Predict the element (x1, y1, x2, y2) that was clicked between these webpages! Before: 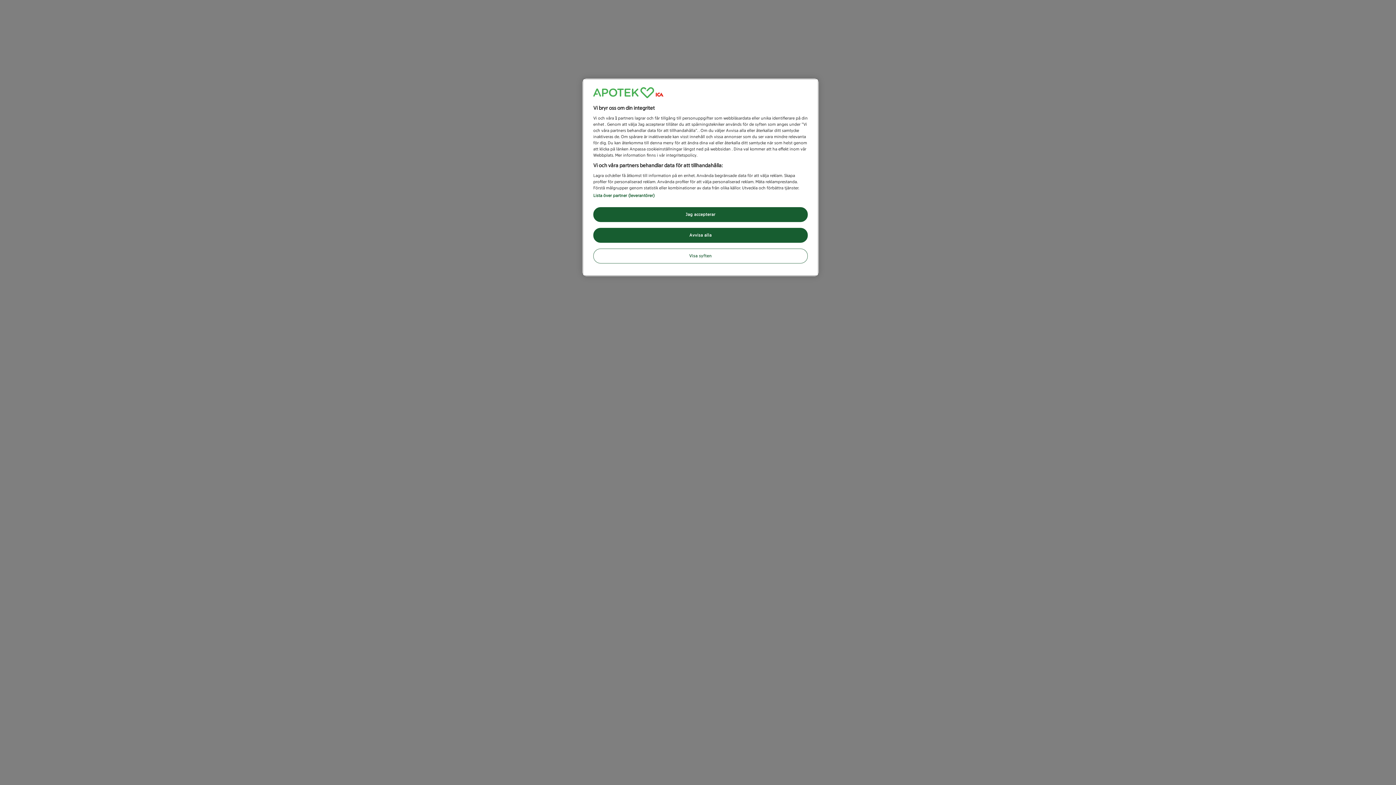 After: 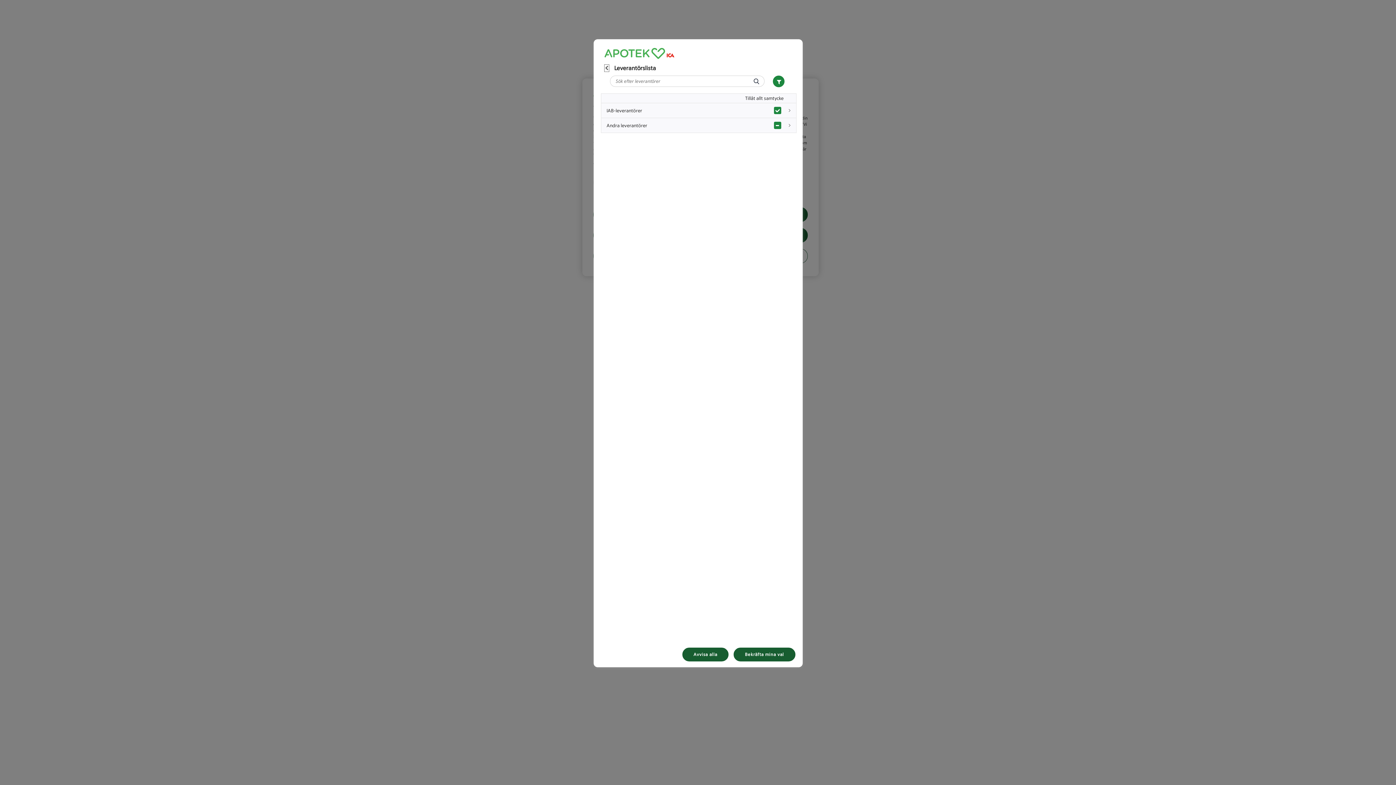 Action: bbox: (593, 193, 654, 198) label: Lista över partner (leverantörer)